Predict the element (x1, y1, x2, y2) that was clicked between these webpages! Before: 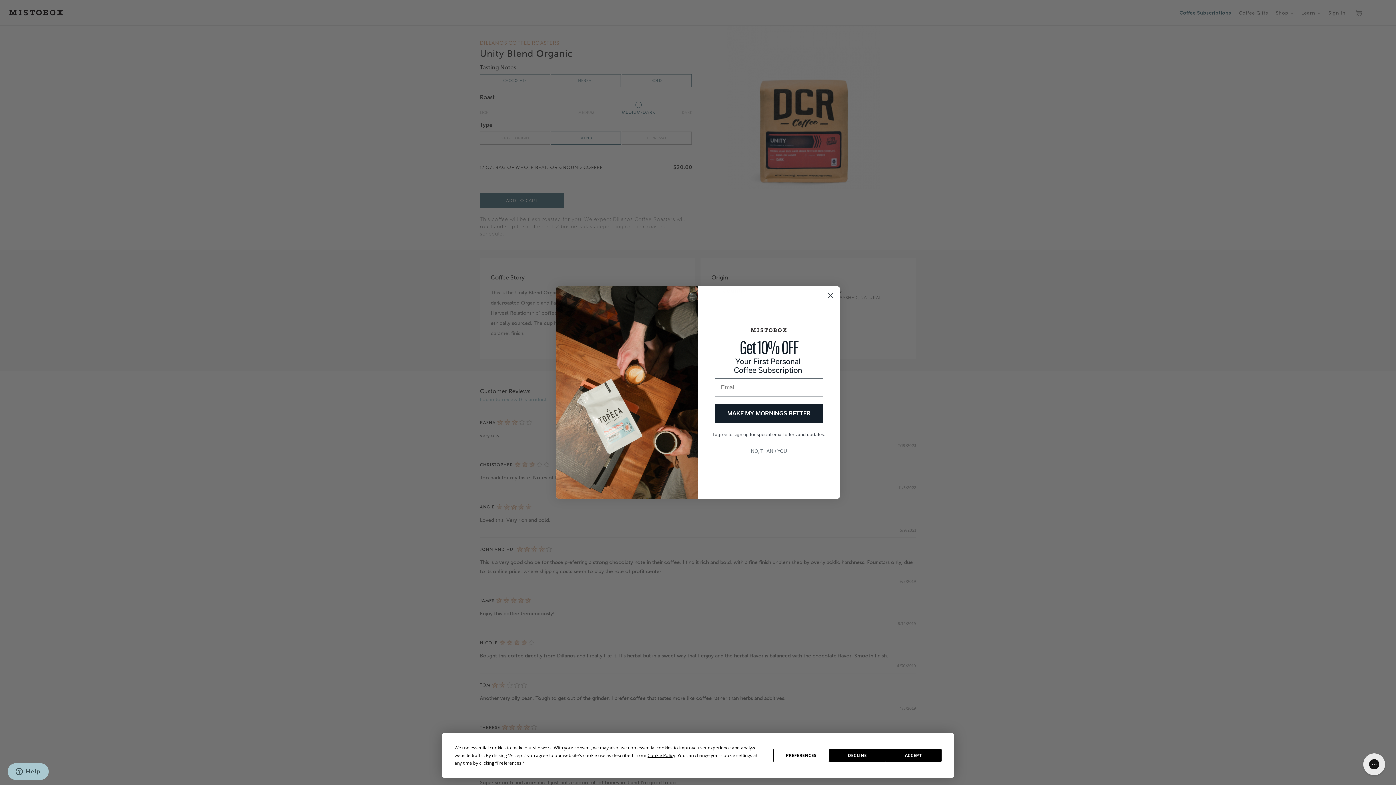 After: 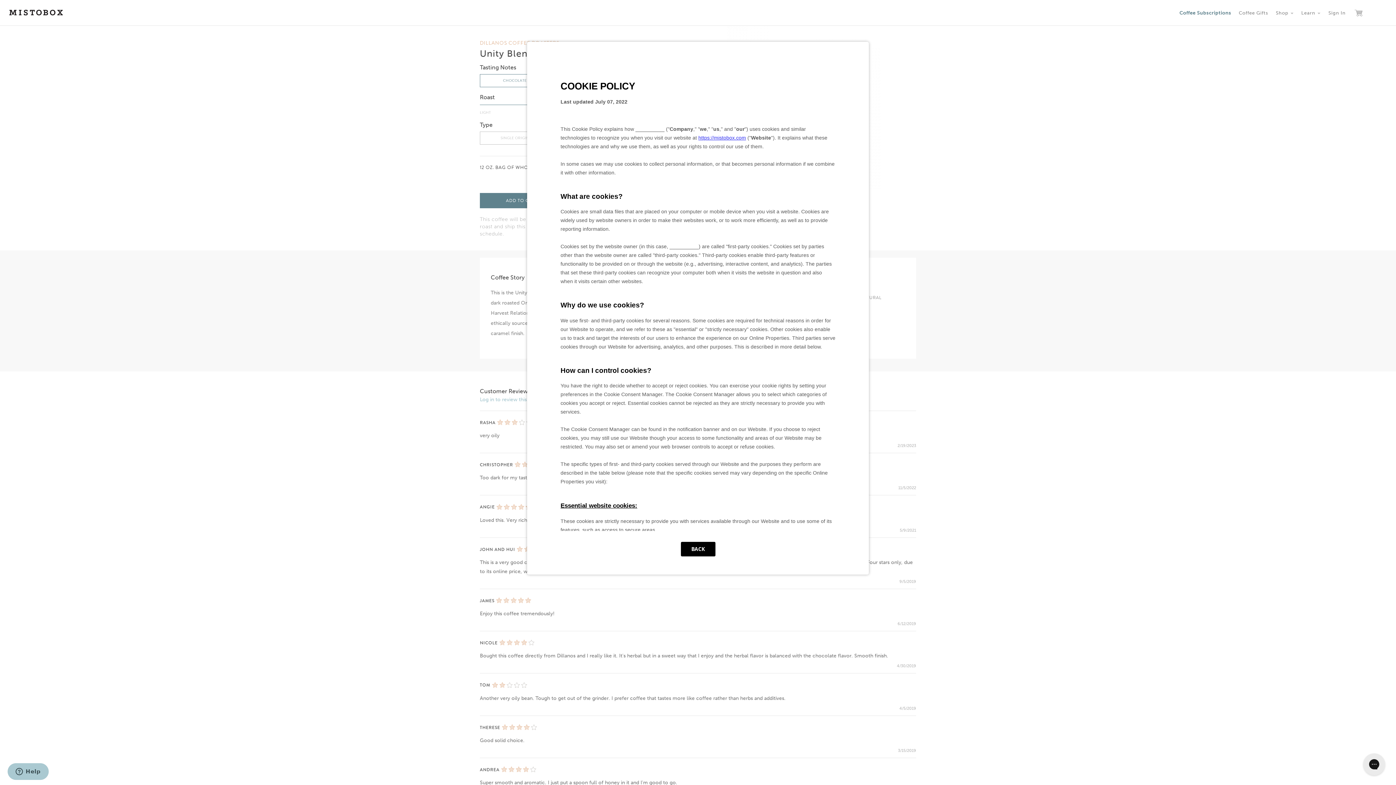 Action: label: Cookie Policy bbox: (647, 752, 675, 758)